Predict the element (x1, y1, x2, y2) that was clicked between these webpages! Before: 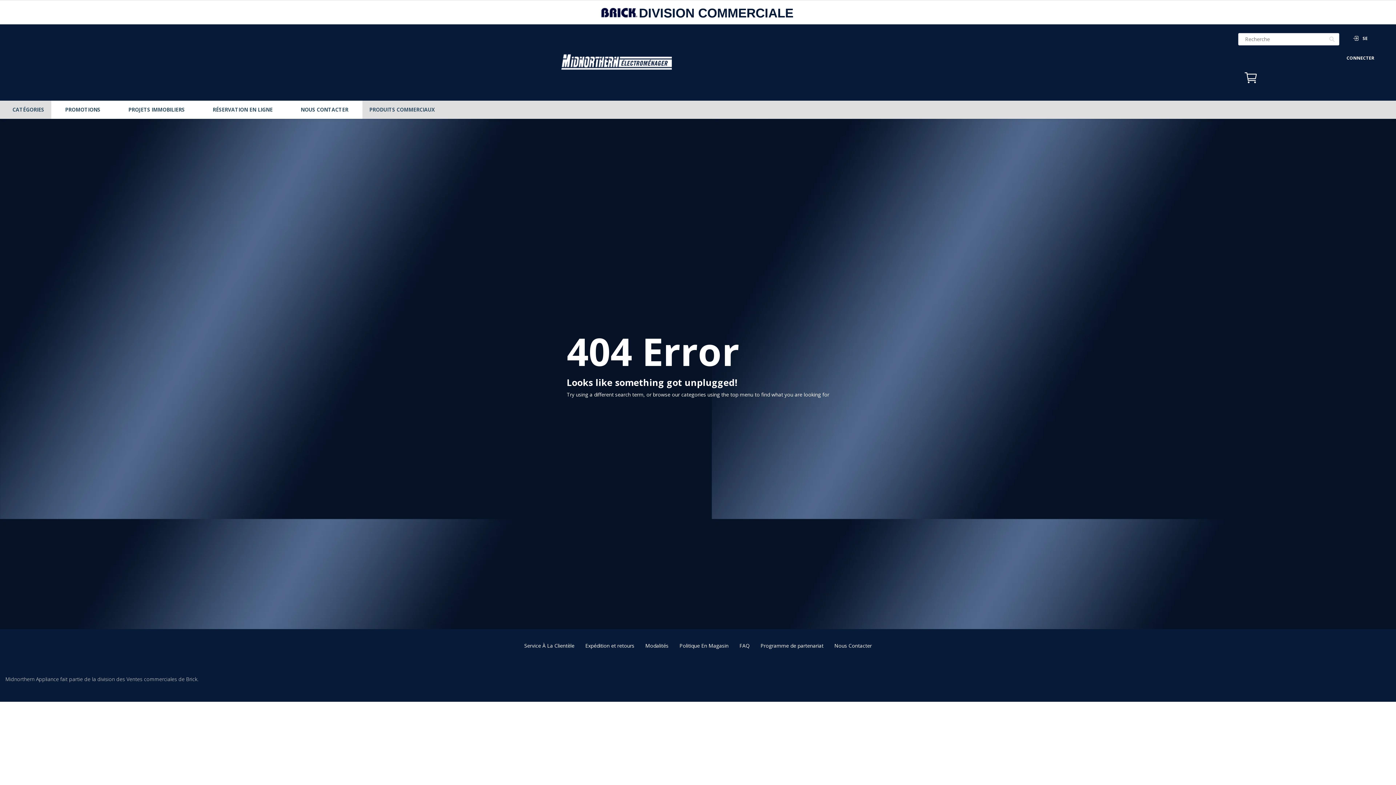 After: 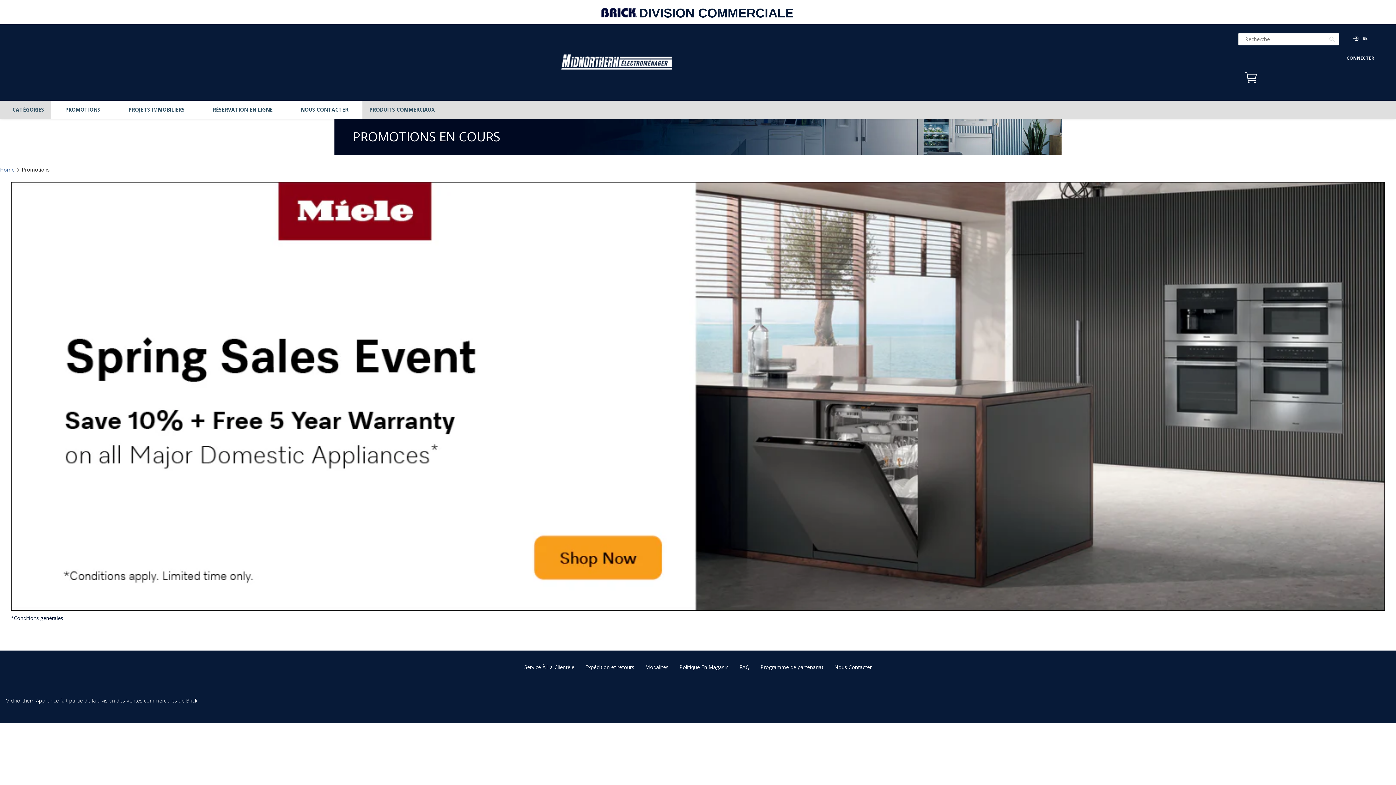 Action: bbox: (51, 100, 114, 118) label: Promotions Menu, Open and close submenu by pressing Spacebar